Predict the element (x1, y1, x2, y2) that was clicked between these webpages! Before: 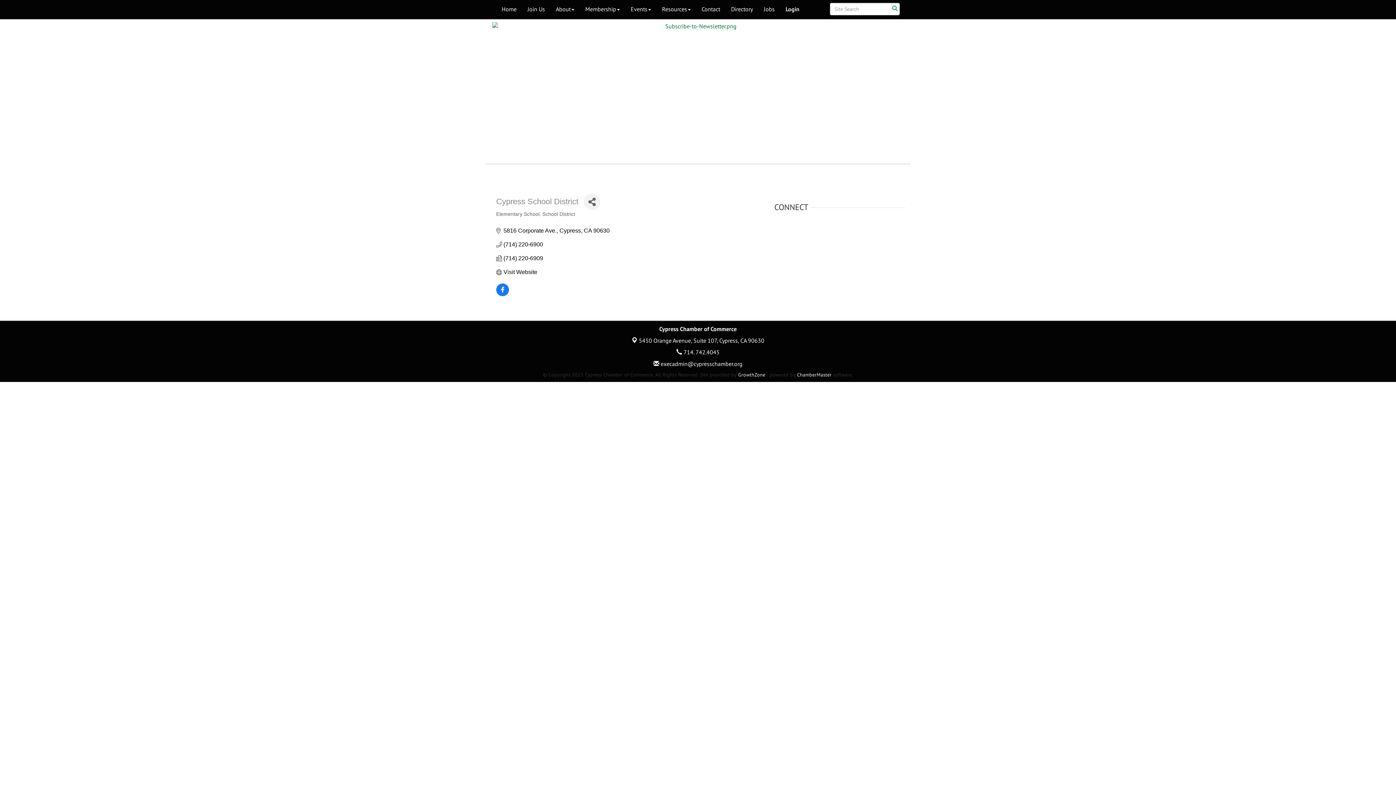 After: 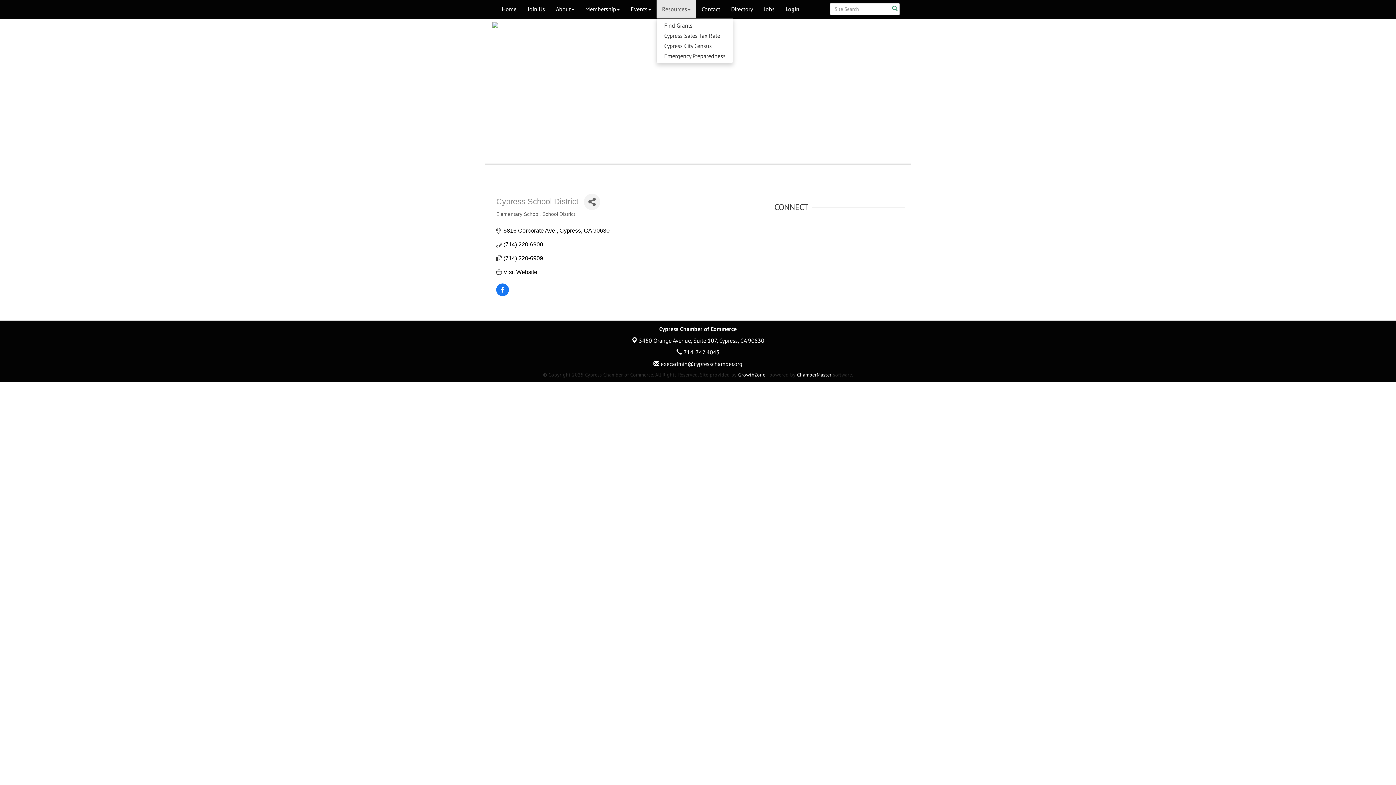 Action: label: Resources bbox: (656, 0, 696, 18)